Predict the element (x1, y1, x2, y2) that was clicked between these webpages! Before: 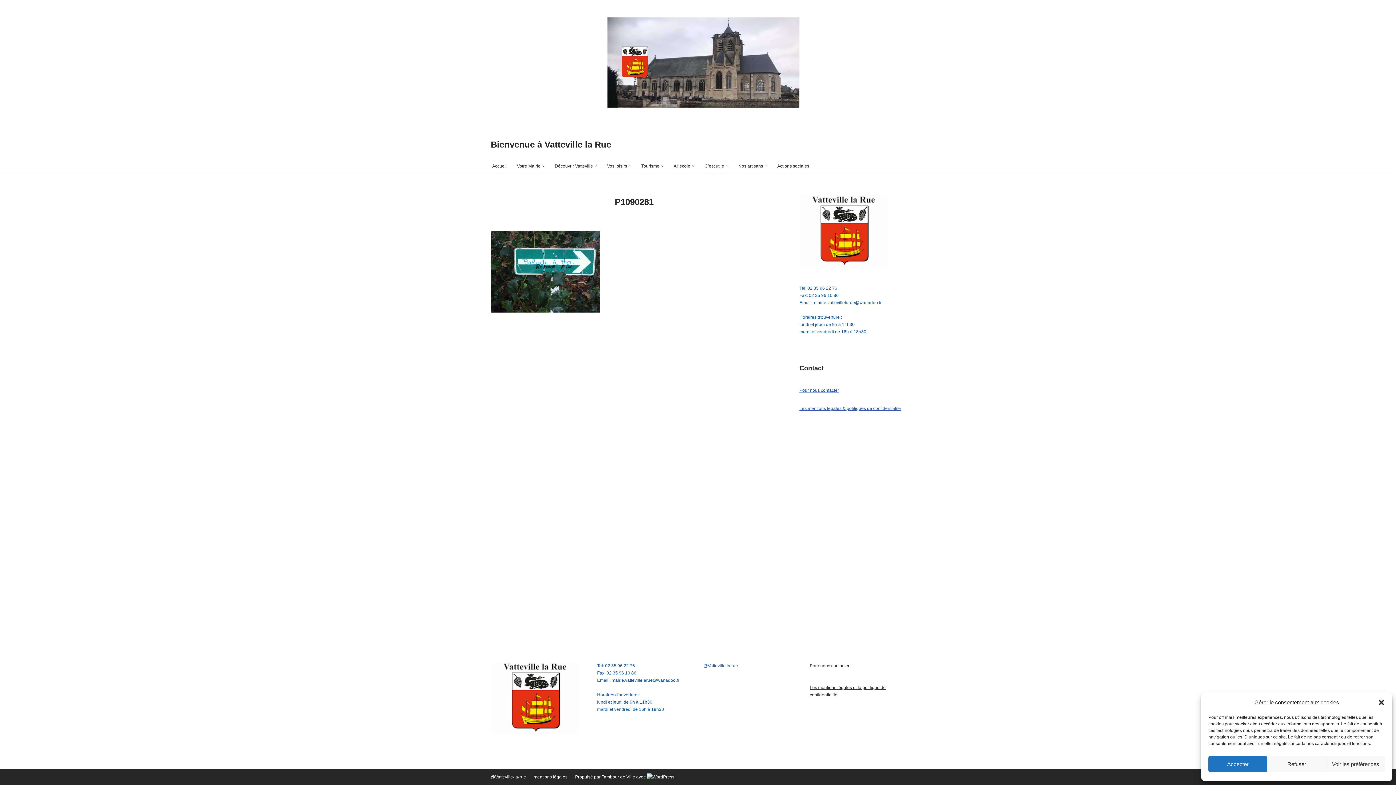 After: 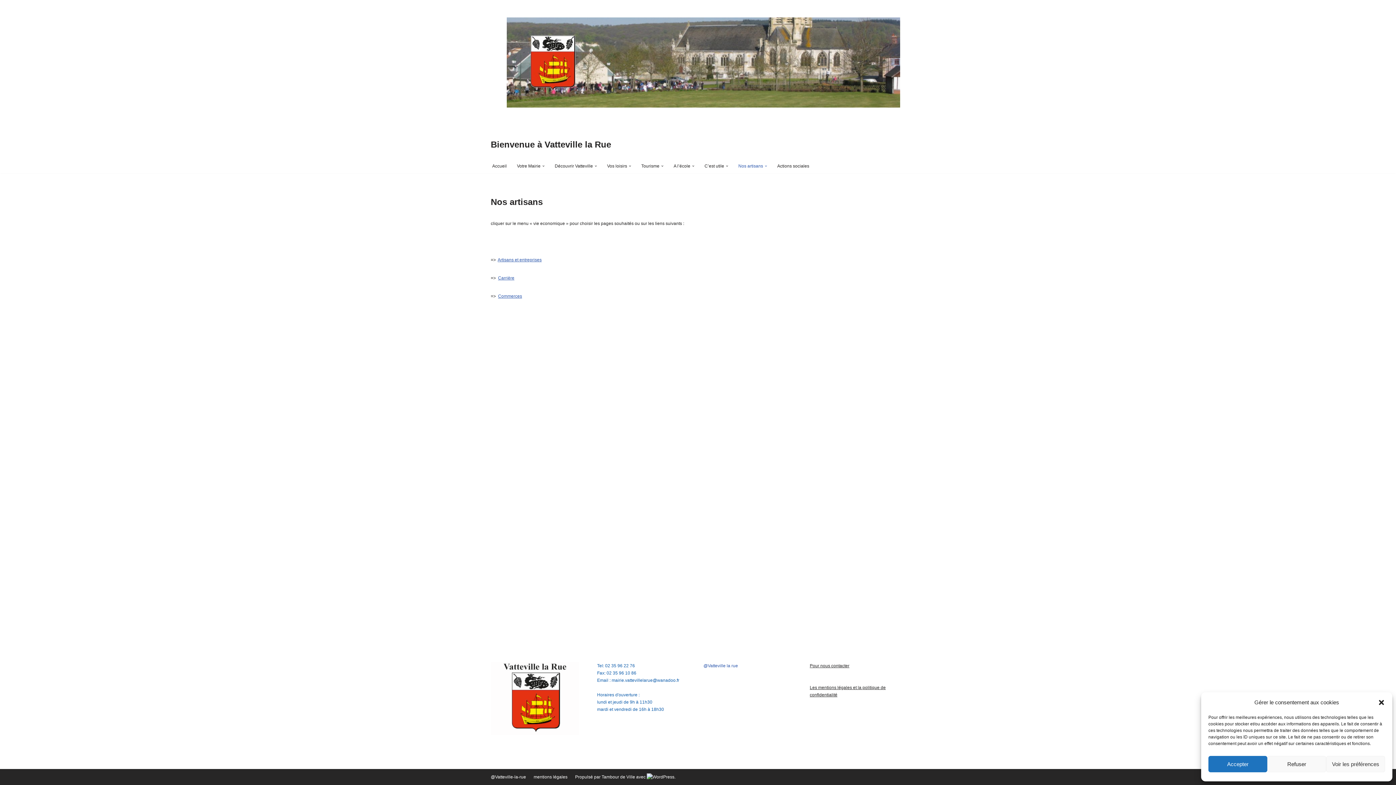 Action: bbox: (738, 161, 763, 170) label: Nos artisans